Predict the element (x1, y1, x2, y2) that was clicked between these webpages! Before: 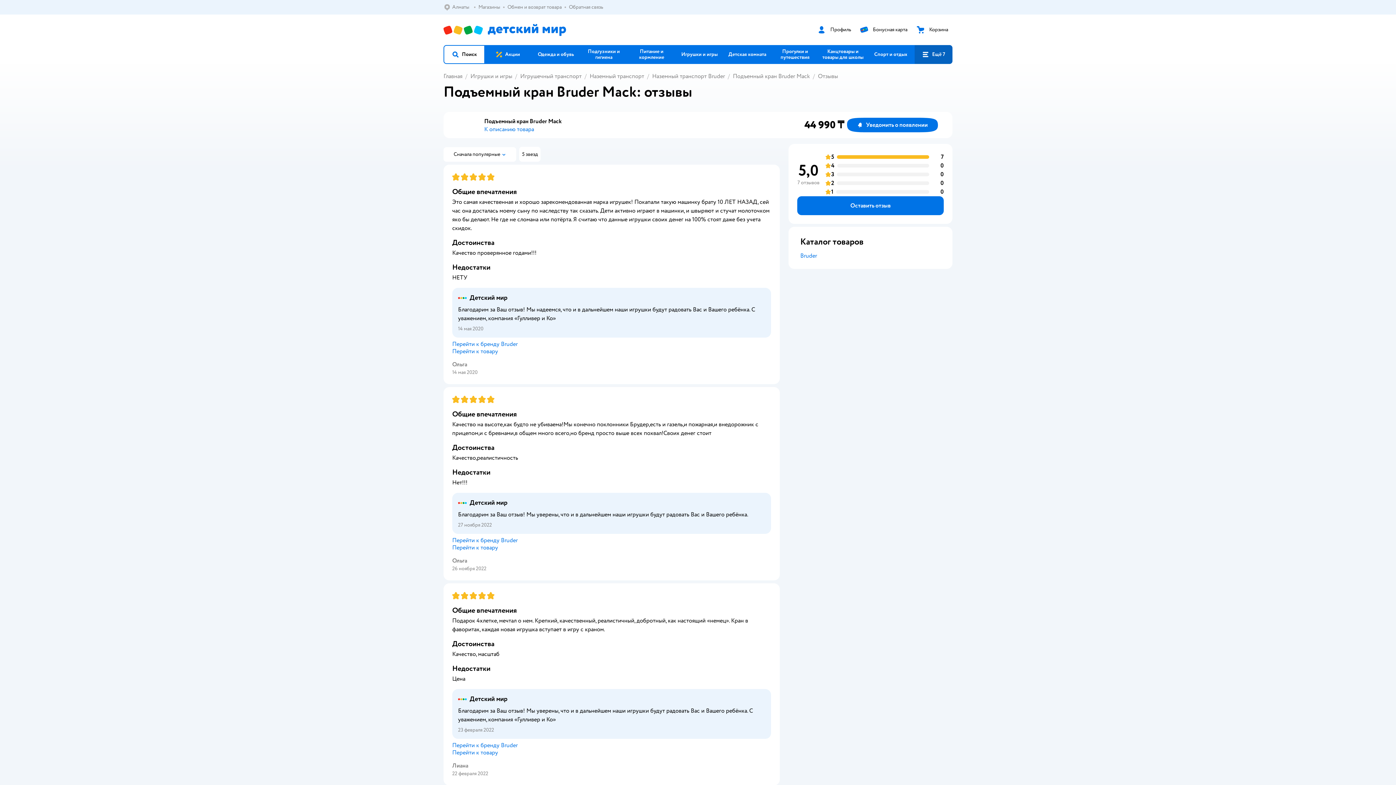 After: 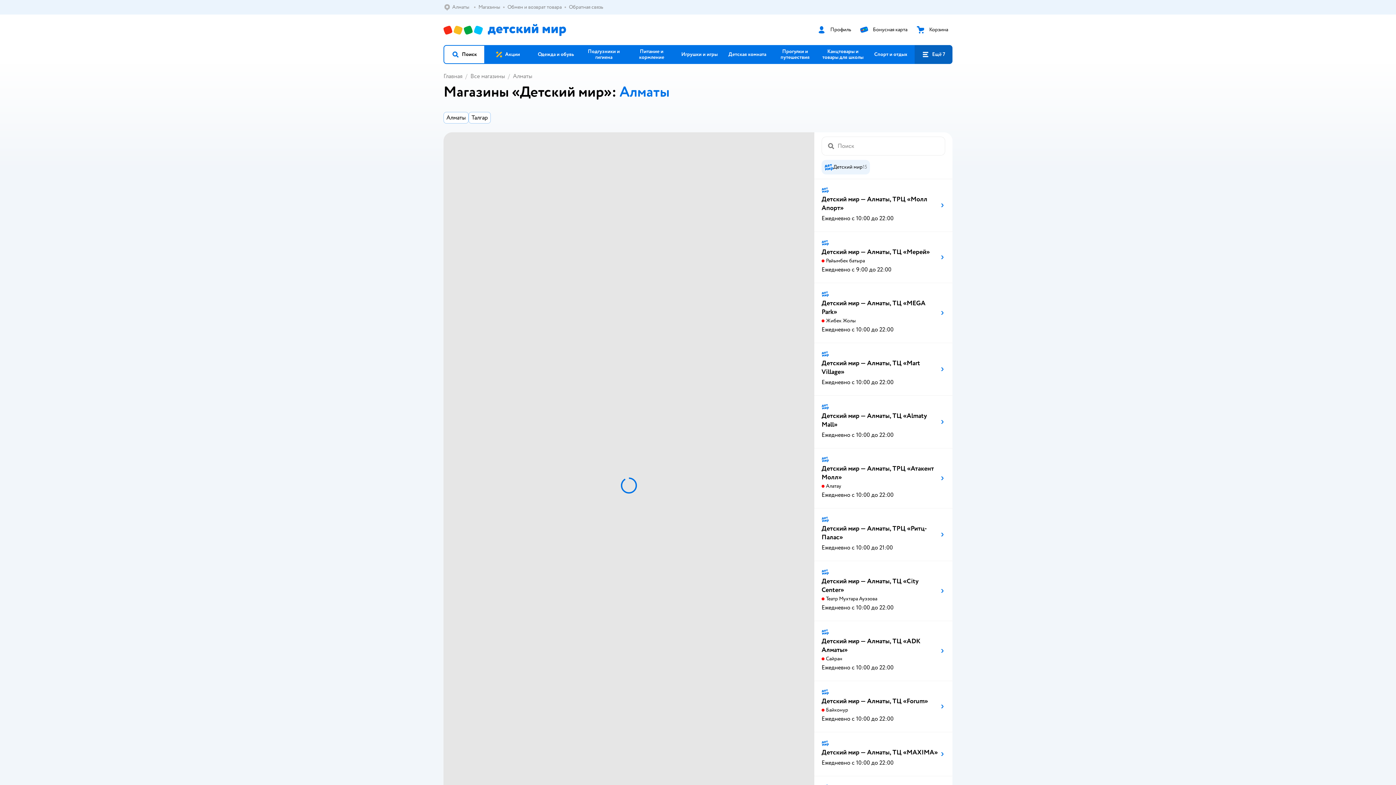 Action: label: Магазины bbox: (478, 4, 500, 10)